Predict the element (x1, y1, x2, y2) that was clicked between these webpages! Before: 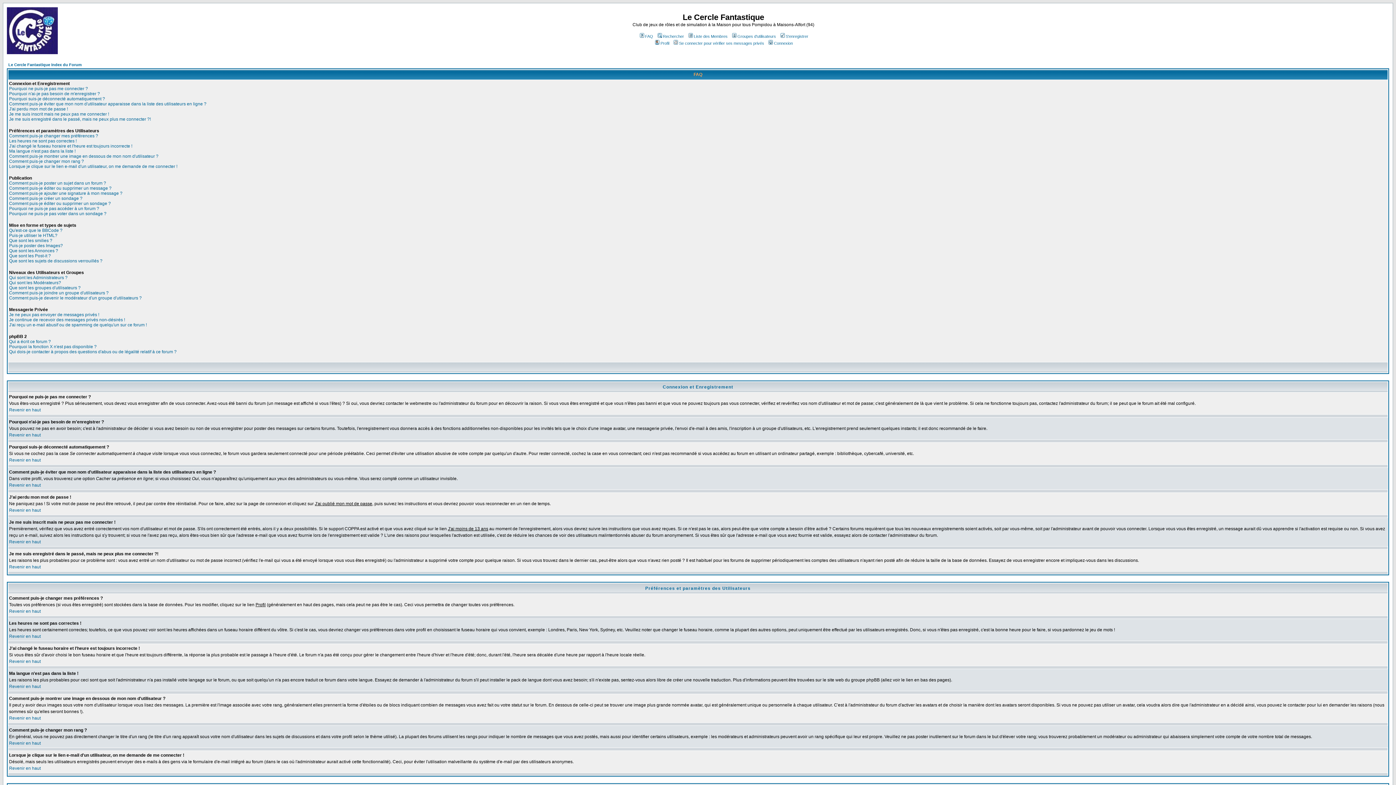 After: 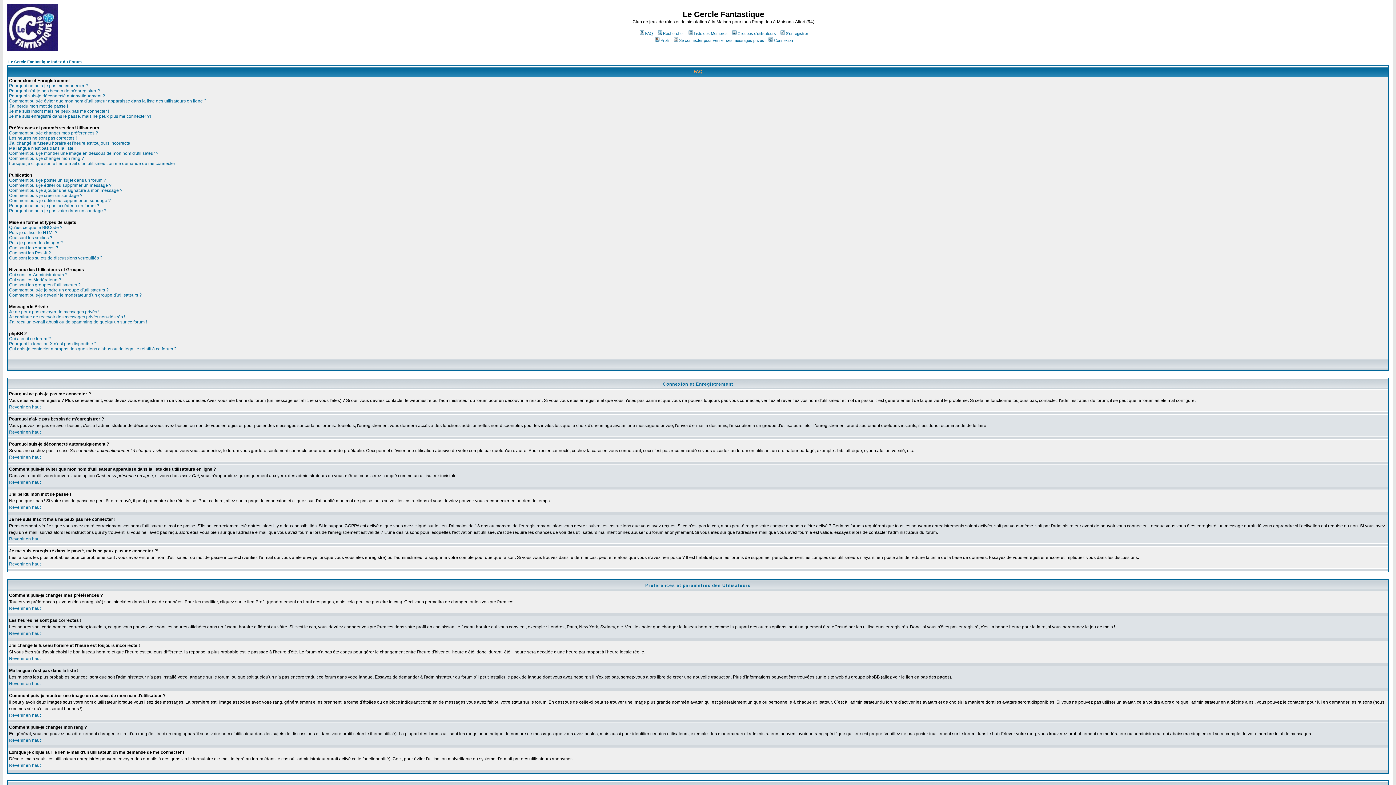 Action: bbox: (9, 432, 40, 437) label: Revenir en haut